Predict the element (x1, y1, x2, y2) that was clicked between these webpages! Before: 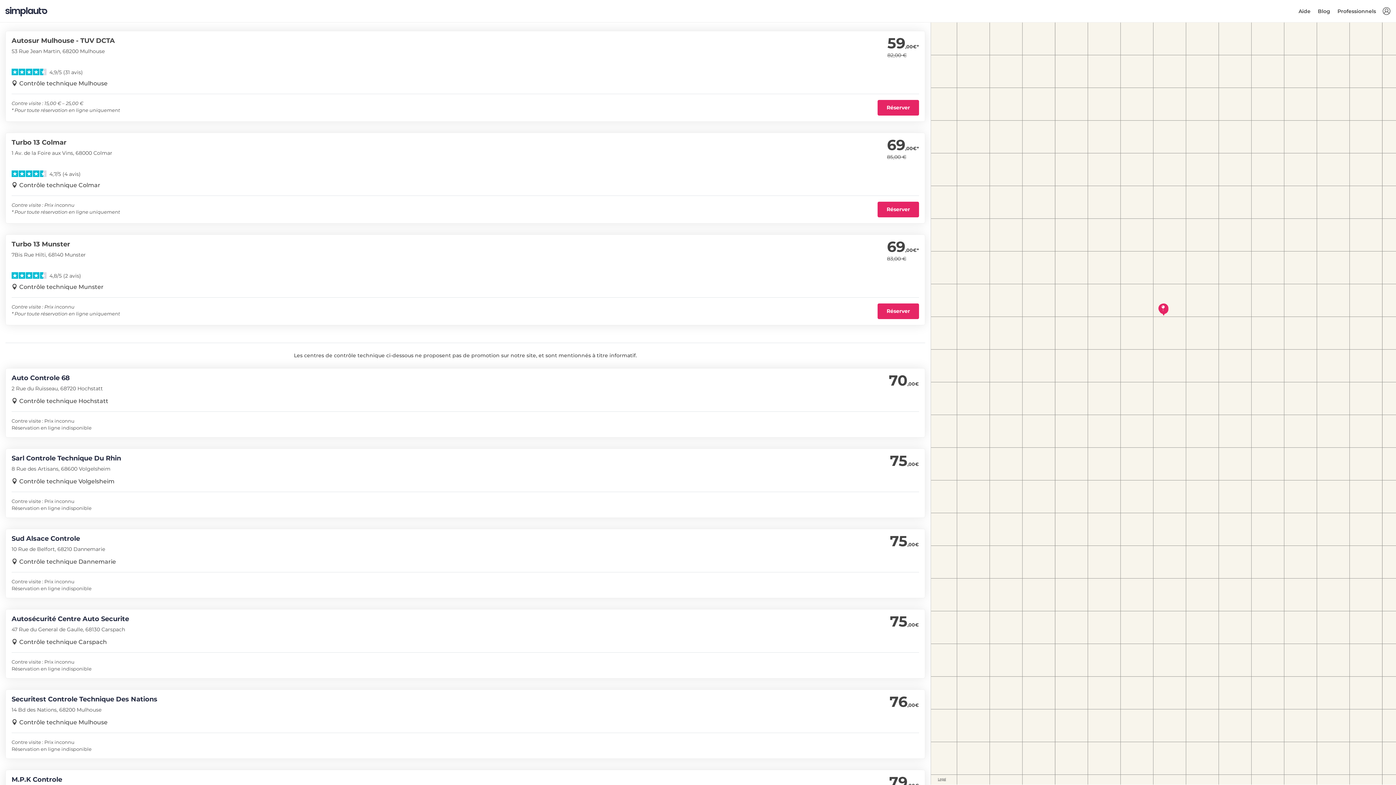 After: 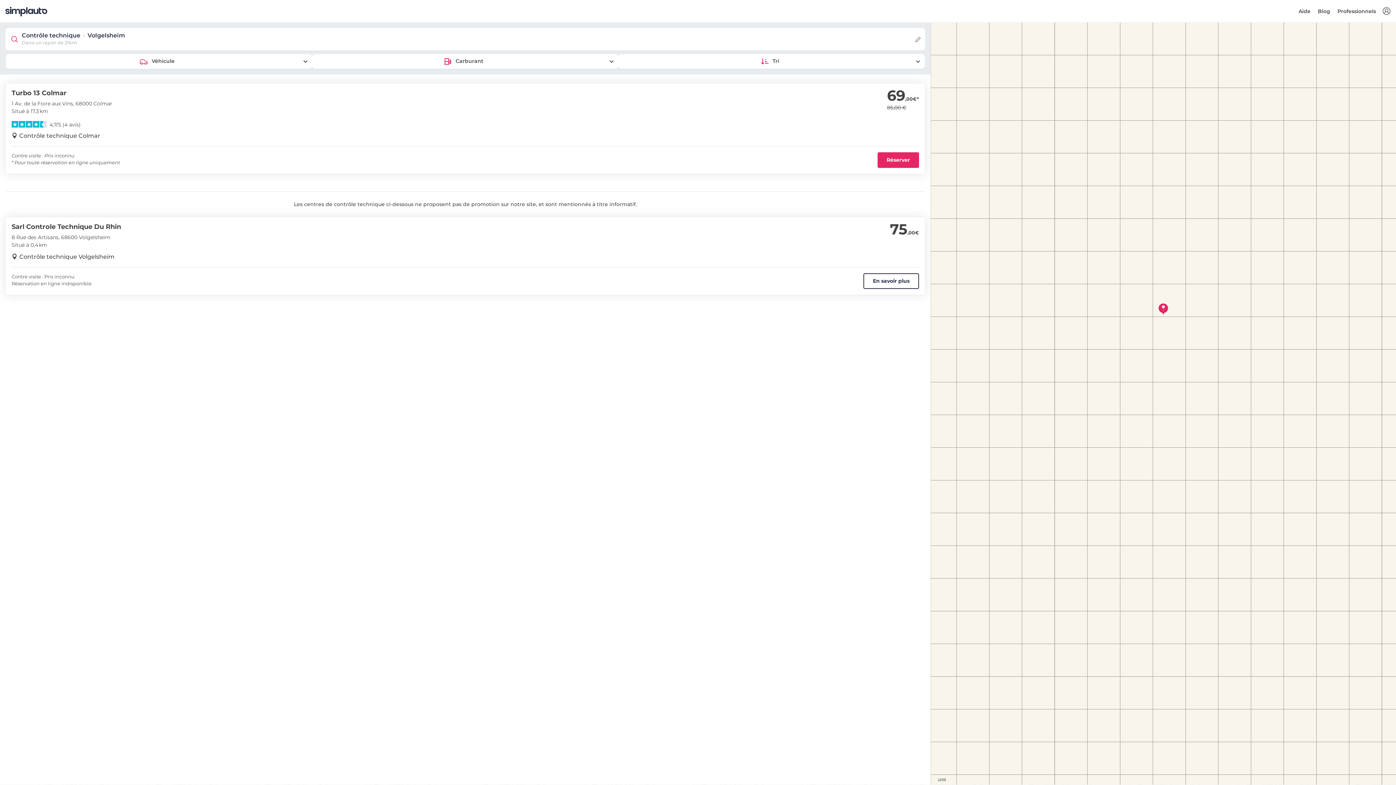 Action: label: Contrôle technique Volgelsheim bbox: (11, 478, 114, 485)